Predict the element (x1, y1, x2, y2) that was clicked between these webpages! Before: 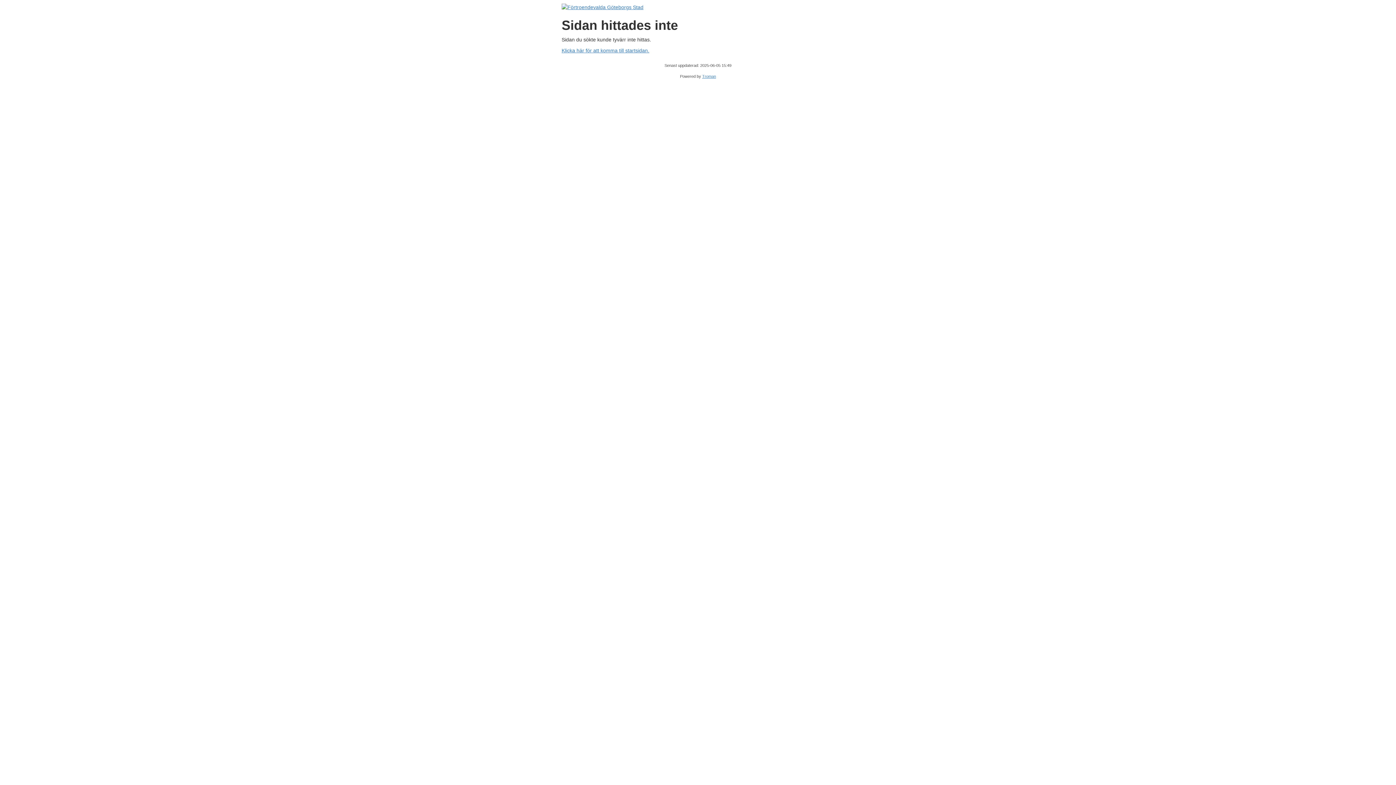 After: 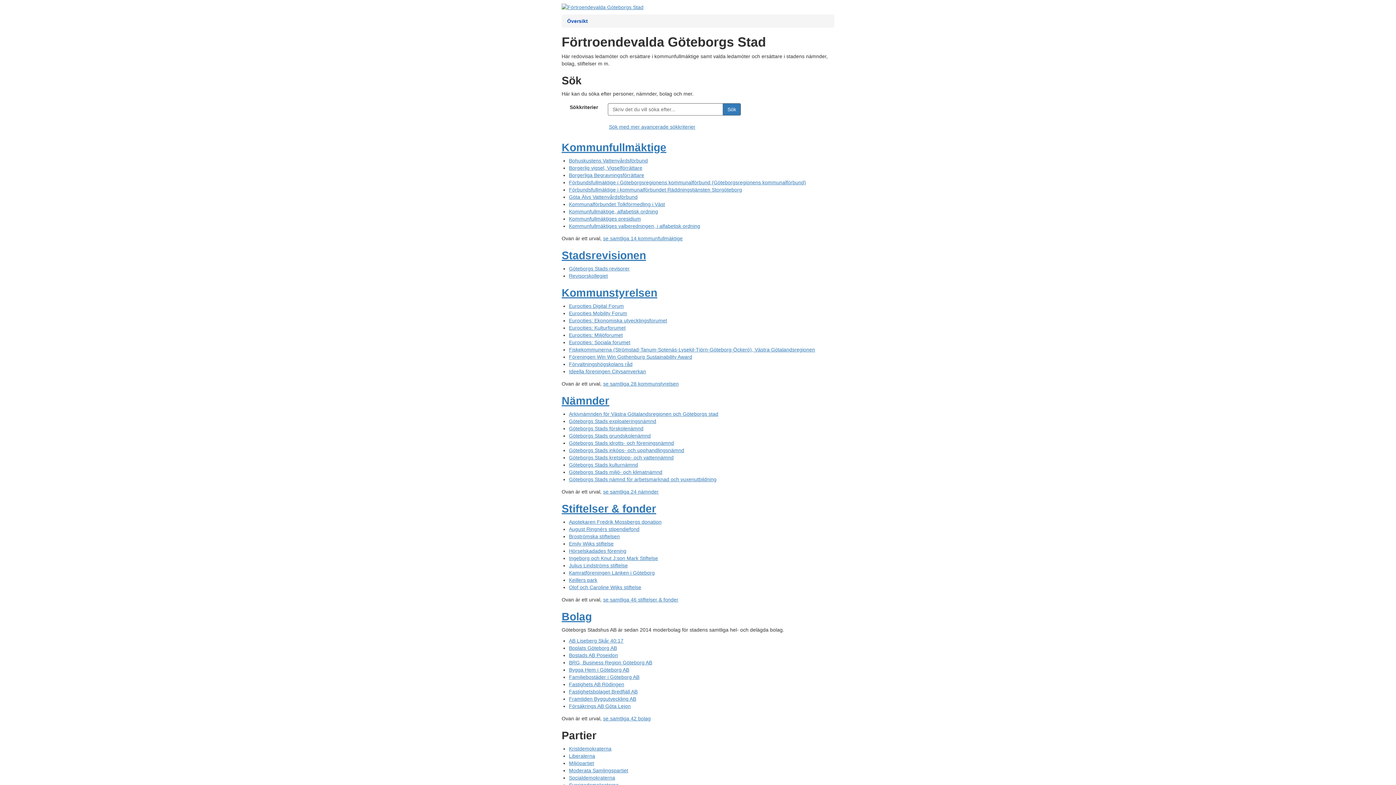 Action: bbox: (561, 47, 649, 53) label: Klicka här för att komma till startsidan.